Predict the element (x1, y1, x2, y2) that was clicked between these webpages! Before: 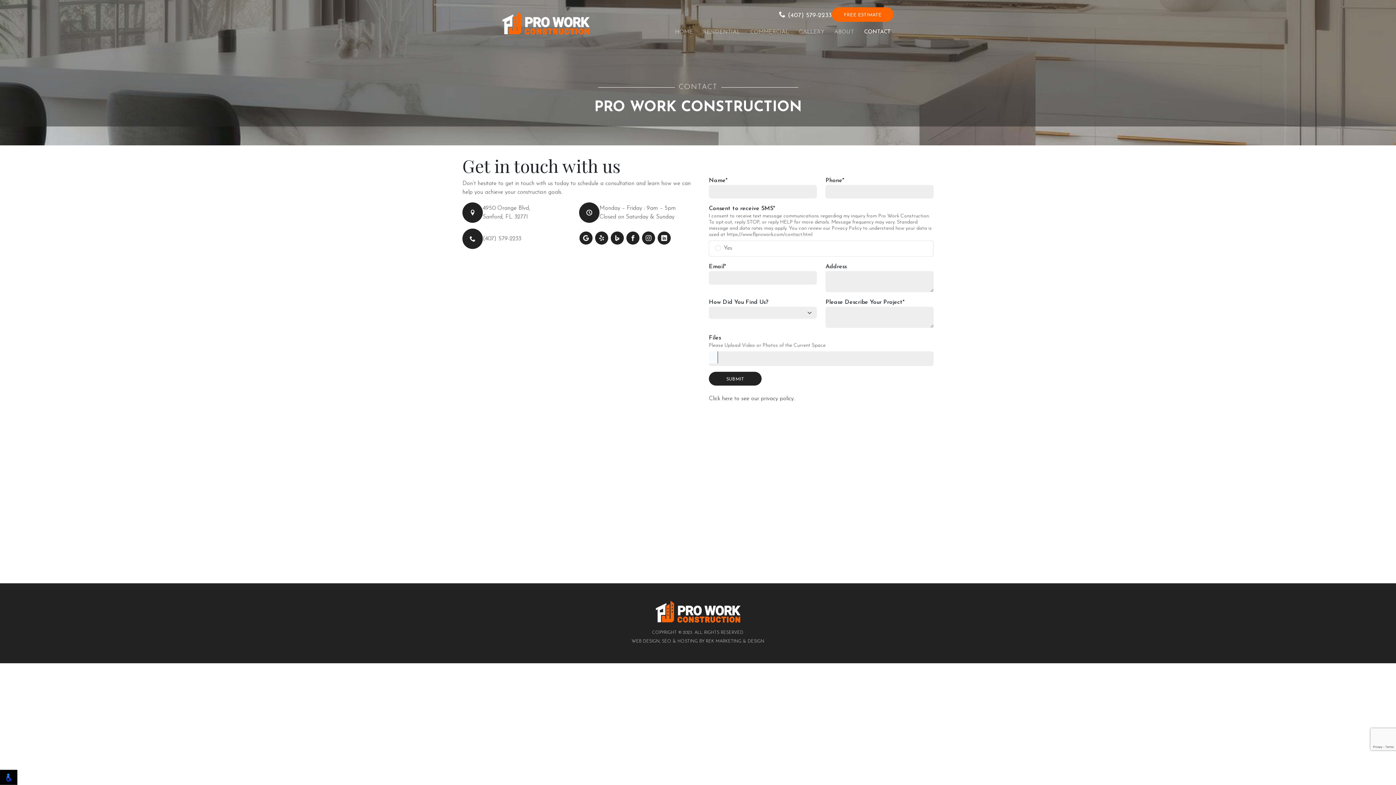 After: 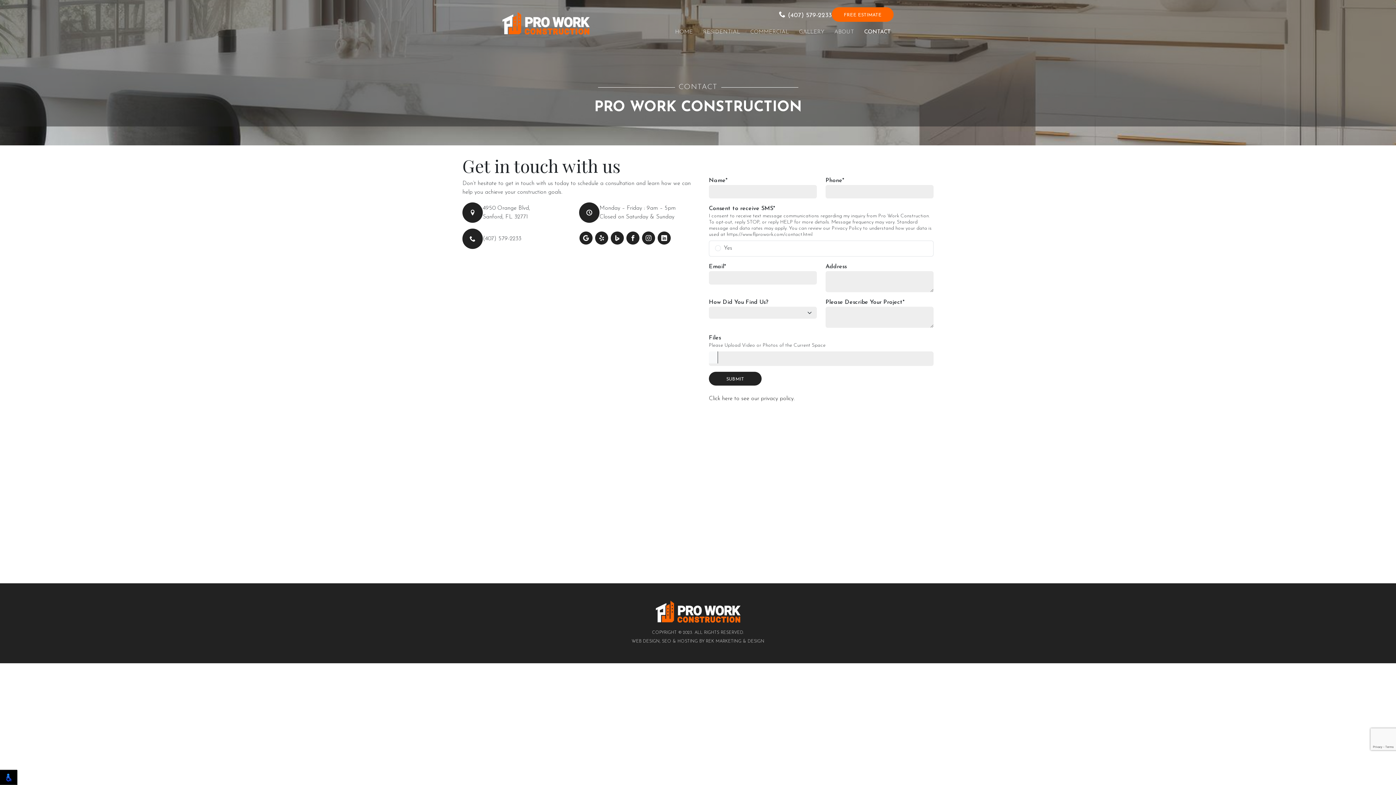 Action: bbox: (706, 639, 764, 644) label: REK MARKETING & DESIGN